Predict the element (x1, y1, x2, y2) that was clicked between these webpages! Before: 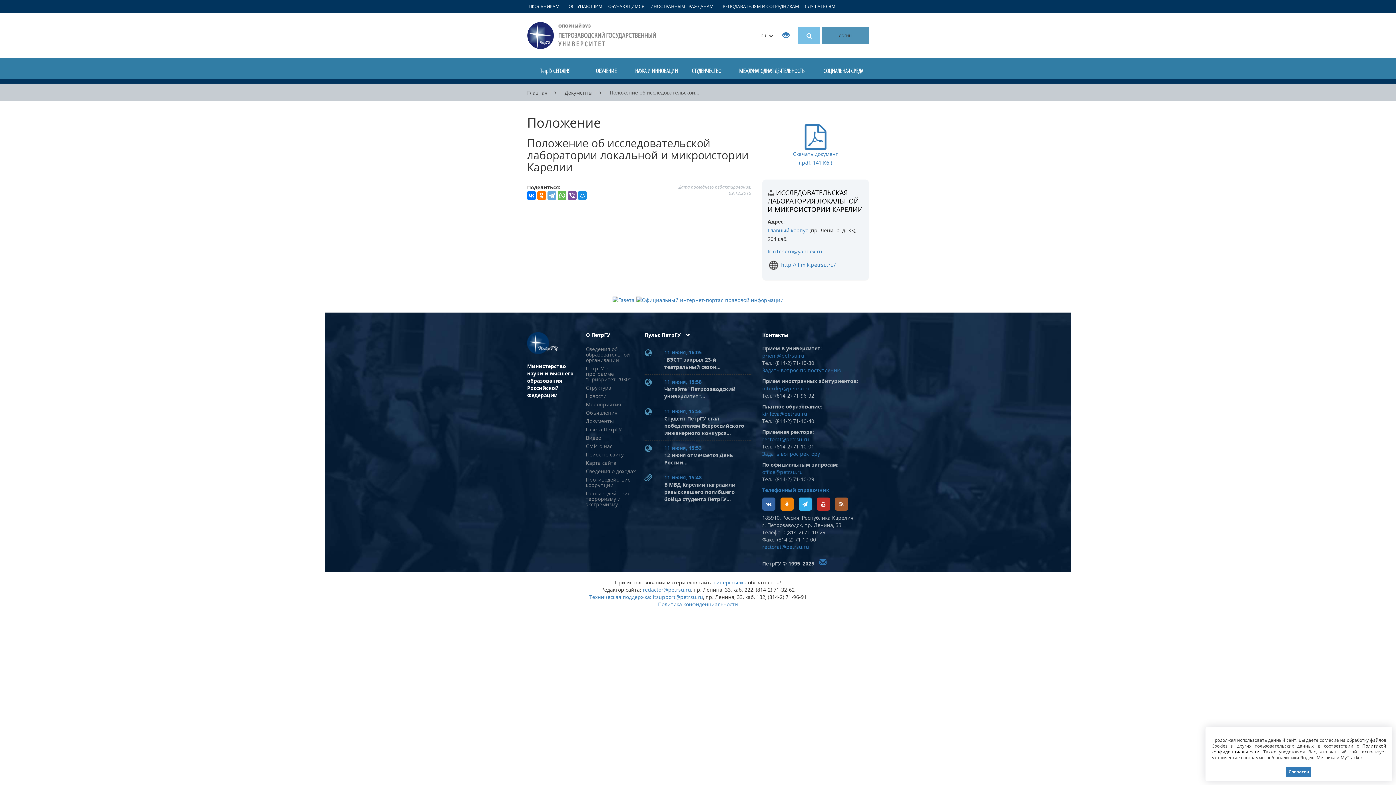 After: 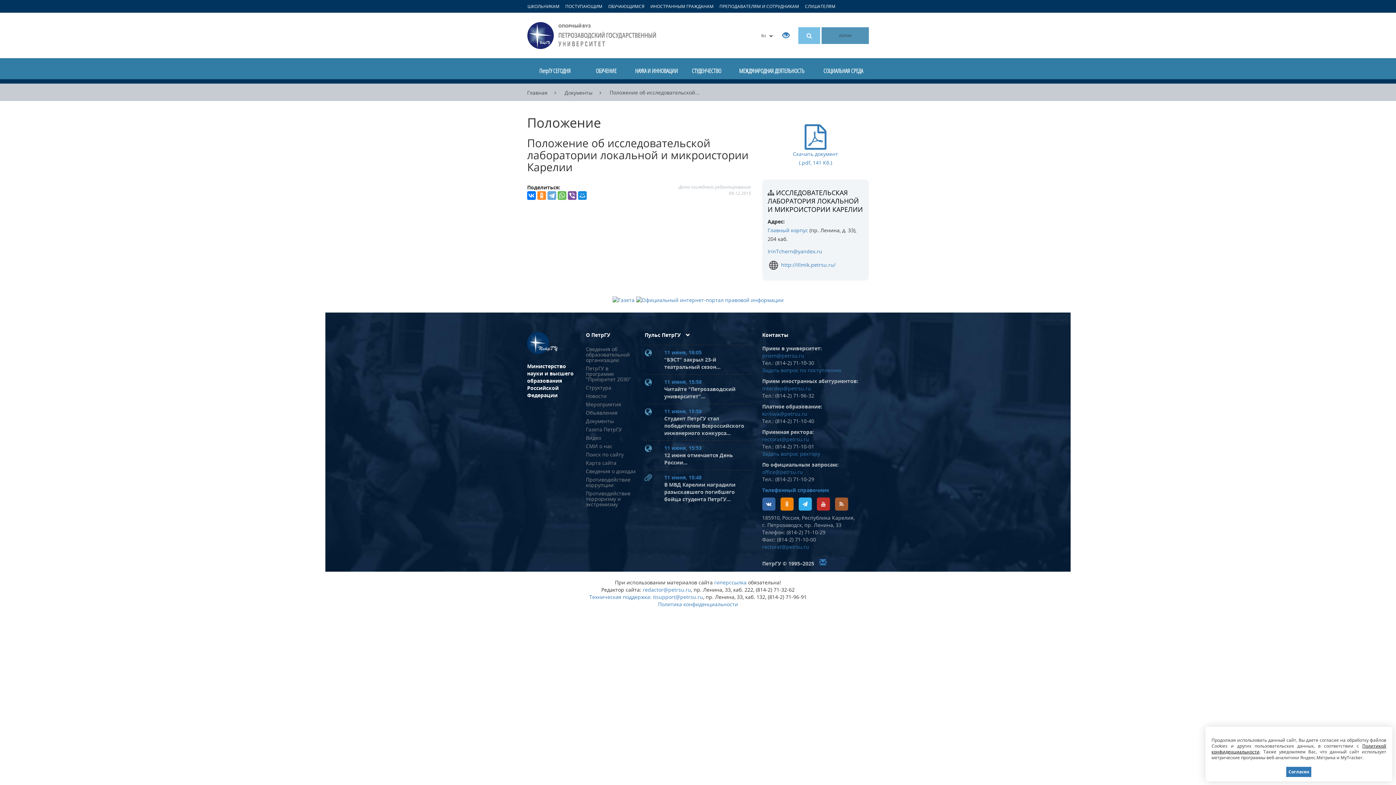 Action: bbox: (537, 191, 546, 200)